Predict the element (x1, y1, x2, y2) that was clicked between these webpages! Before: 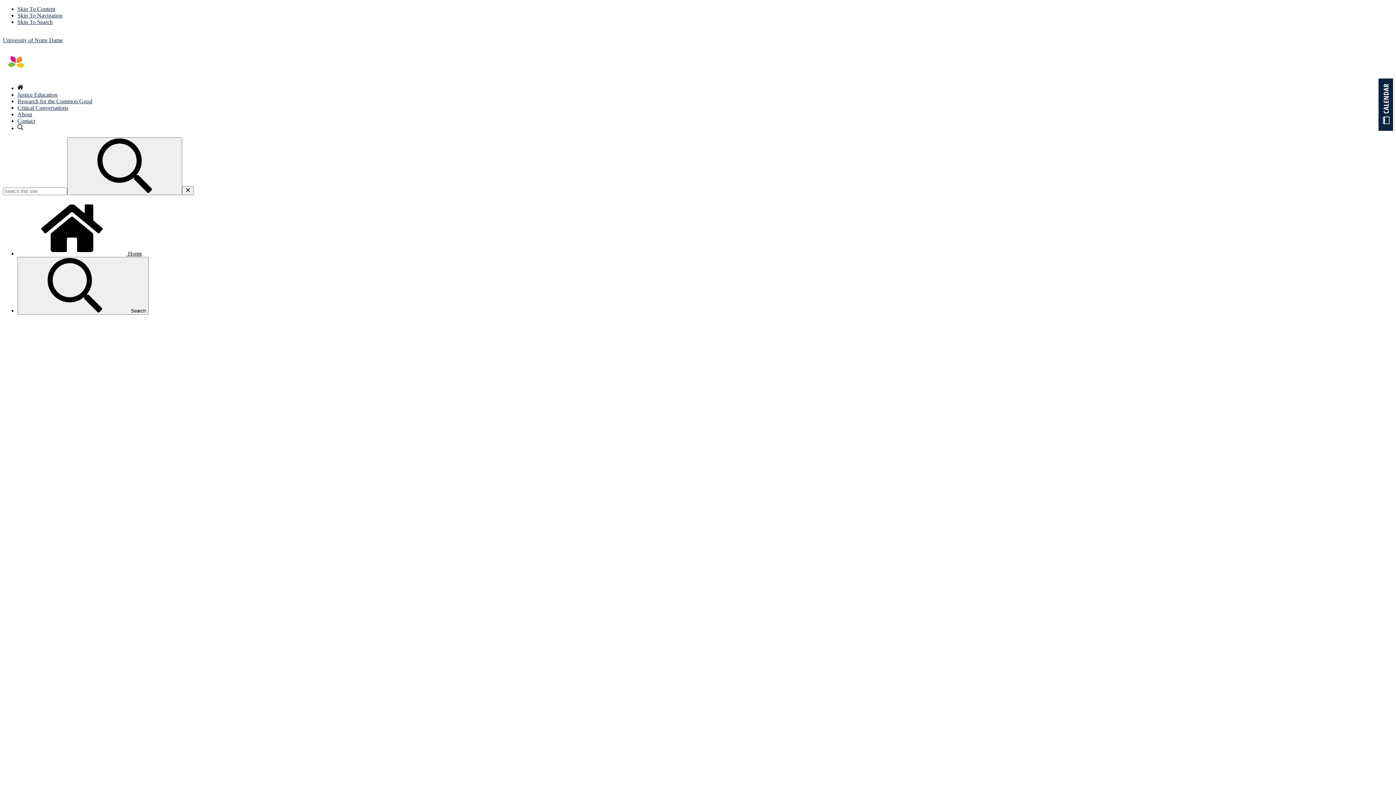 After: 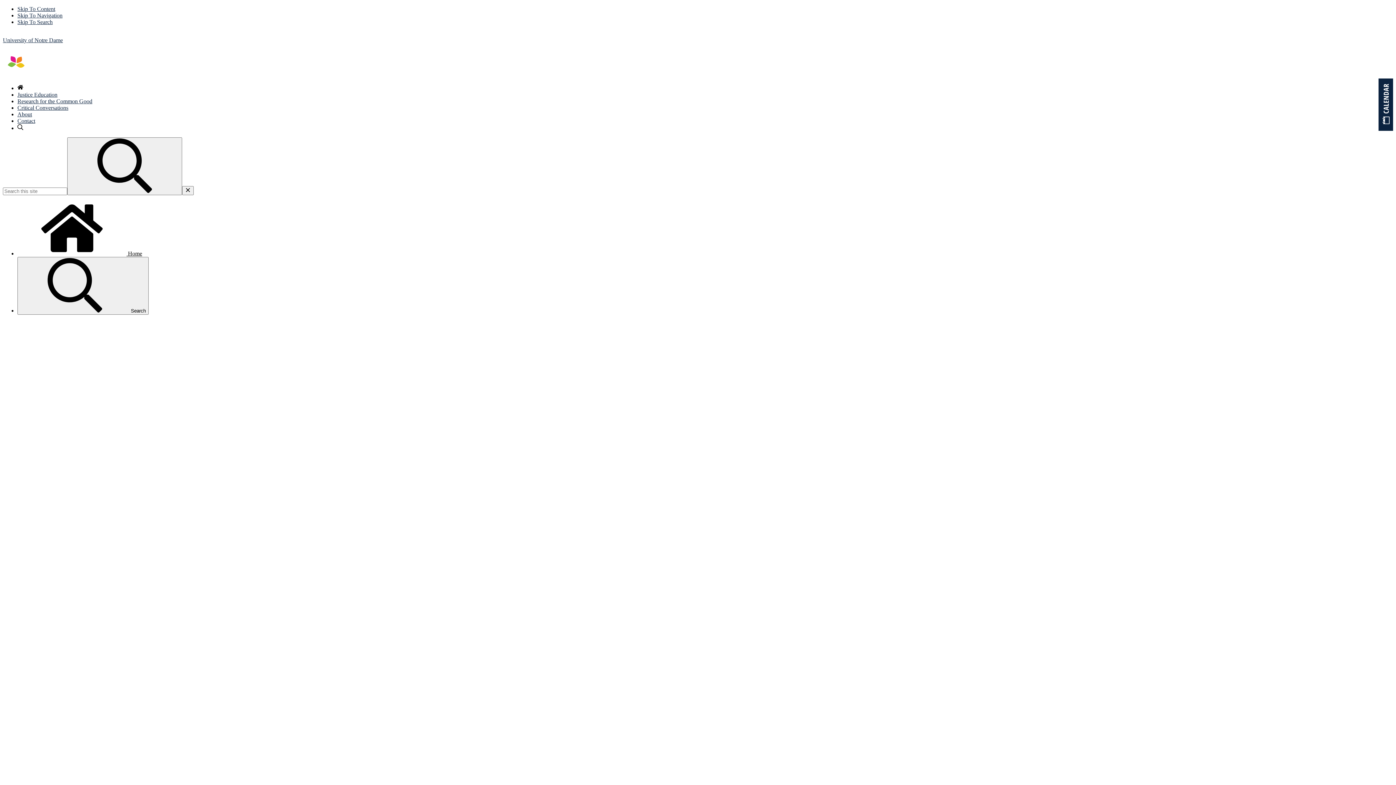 Action: label: Close Search bbox: (182, 186, 193, 195)